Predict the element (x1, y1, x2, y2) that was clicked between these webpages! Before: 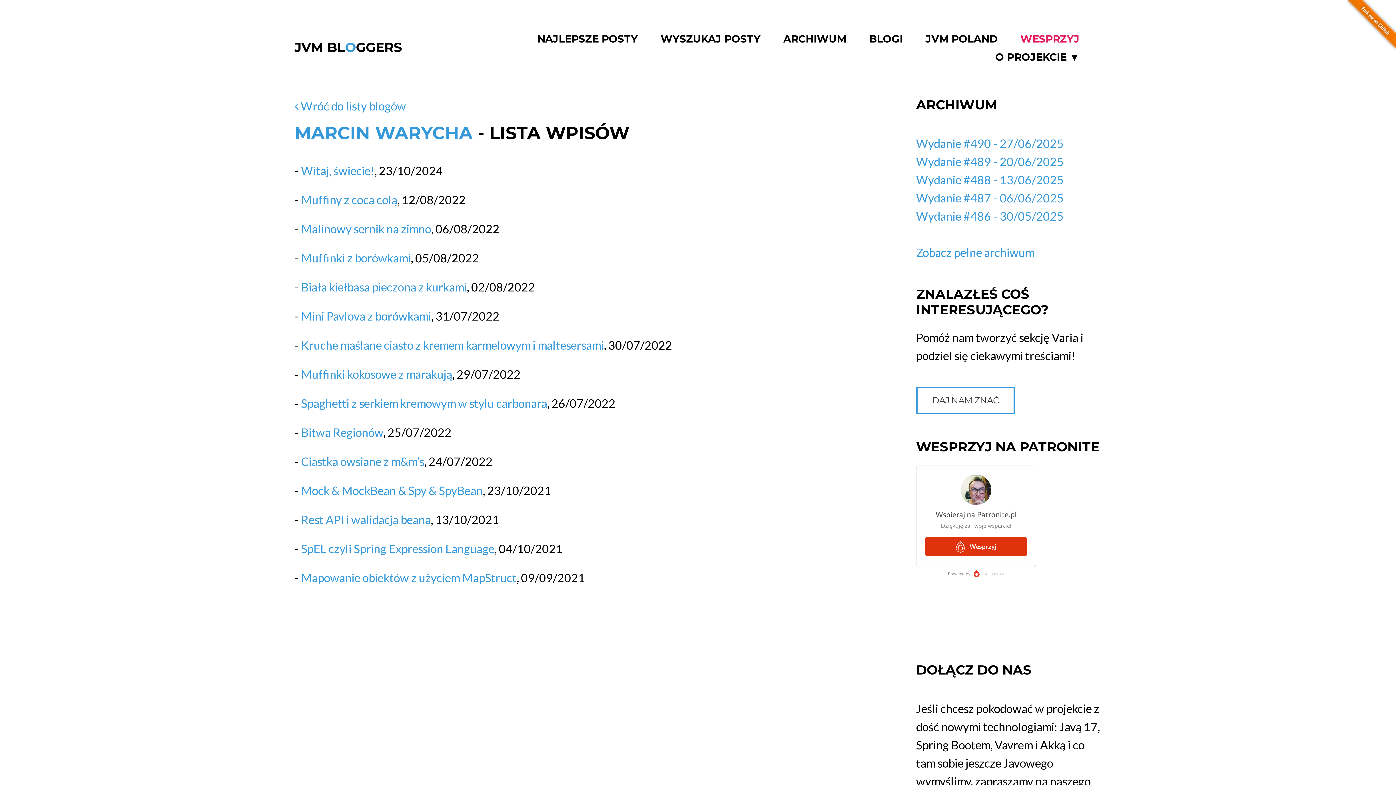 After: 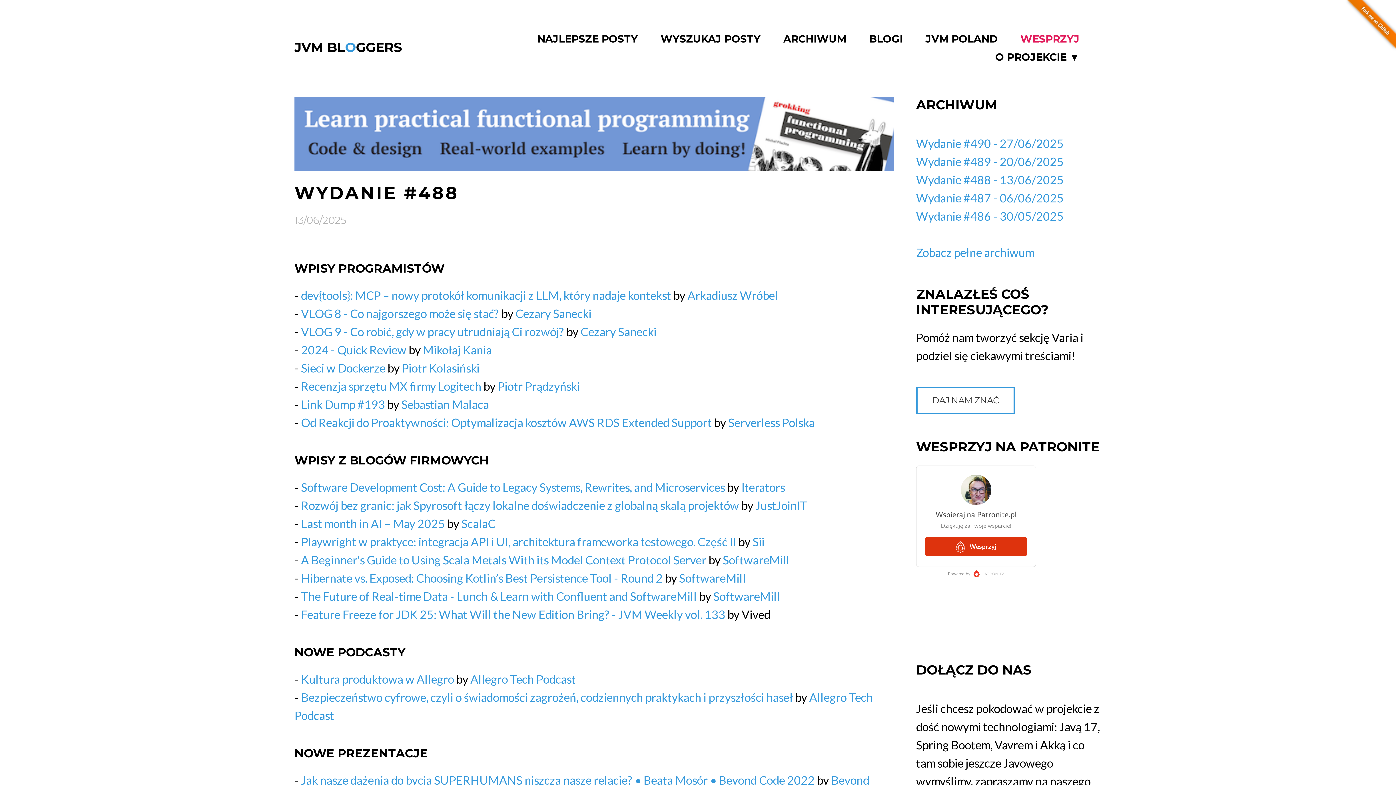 Action: bbox: (916, 172, 1063, 186) label: Wydanie #488 - 13/06/2025